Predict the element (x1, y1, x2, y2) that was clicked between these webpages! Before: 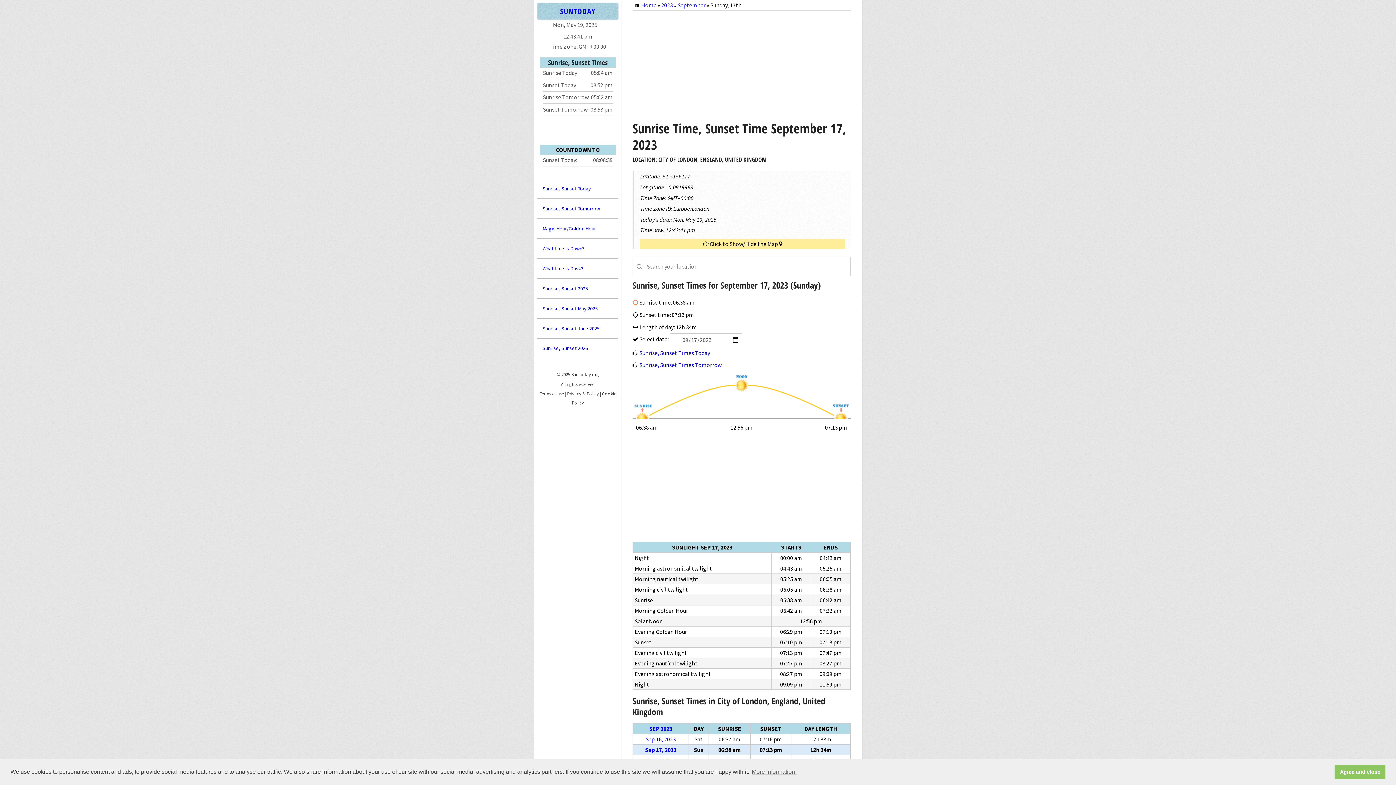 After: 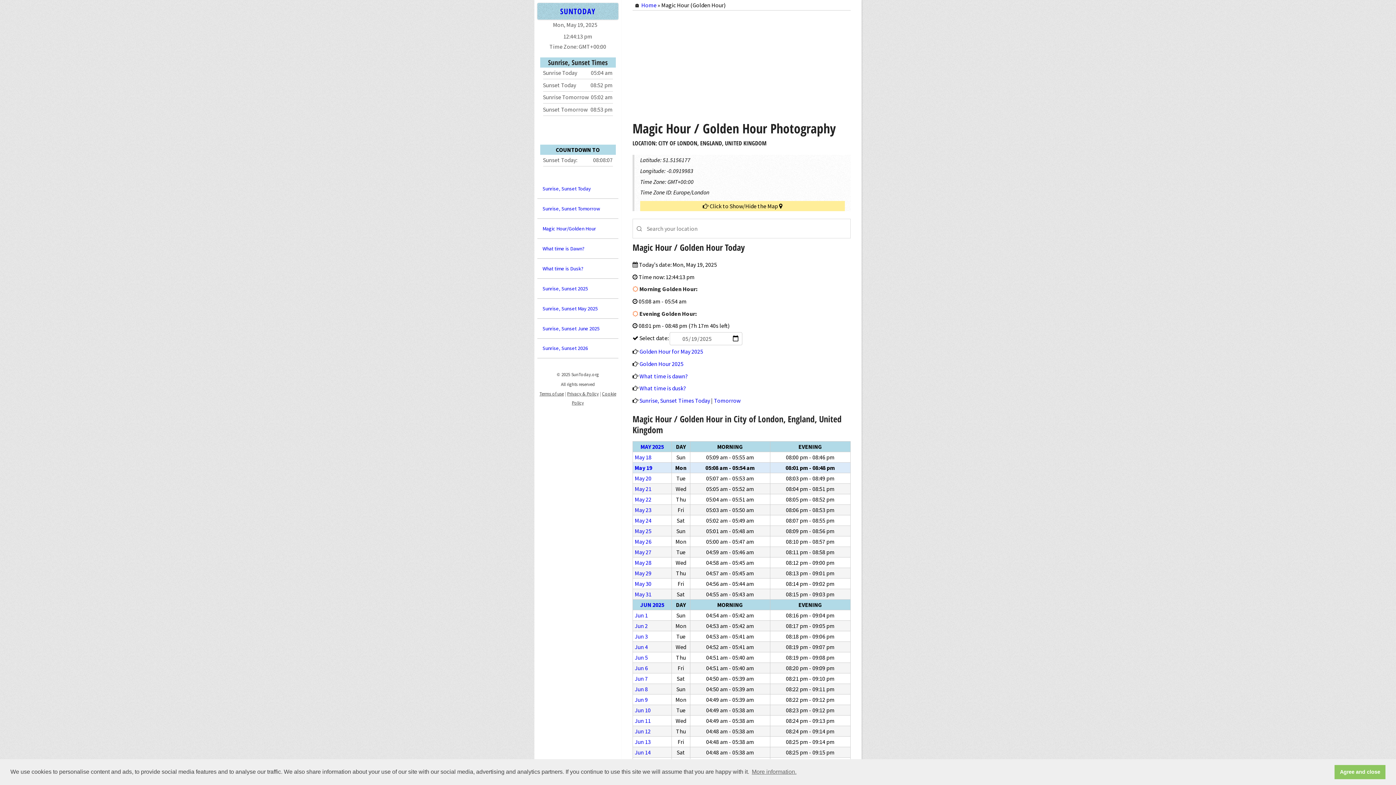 Action: label: Magic Hour/Golden Hour bbox: (537, 221, 618, 235)